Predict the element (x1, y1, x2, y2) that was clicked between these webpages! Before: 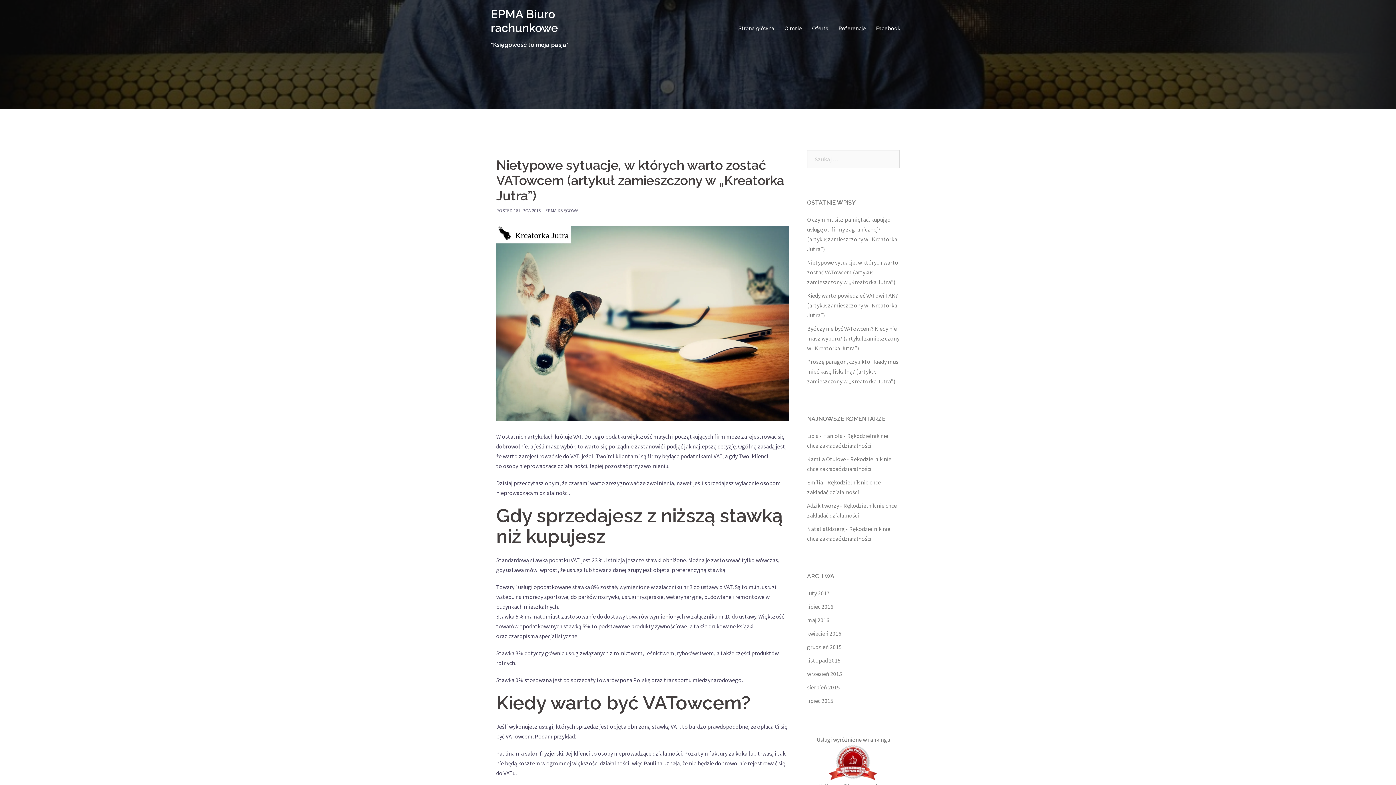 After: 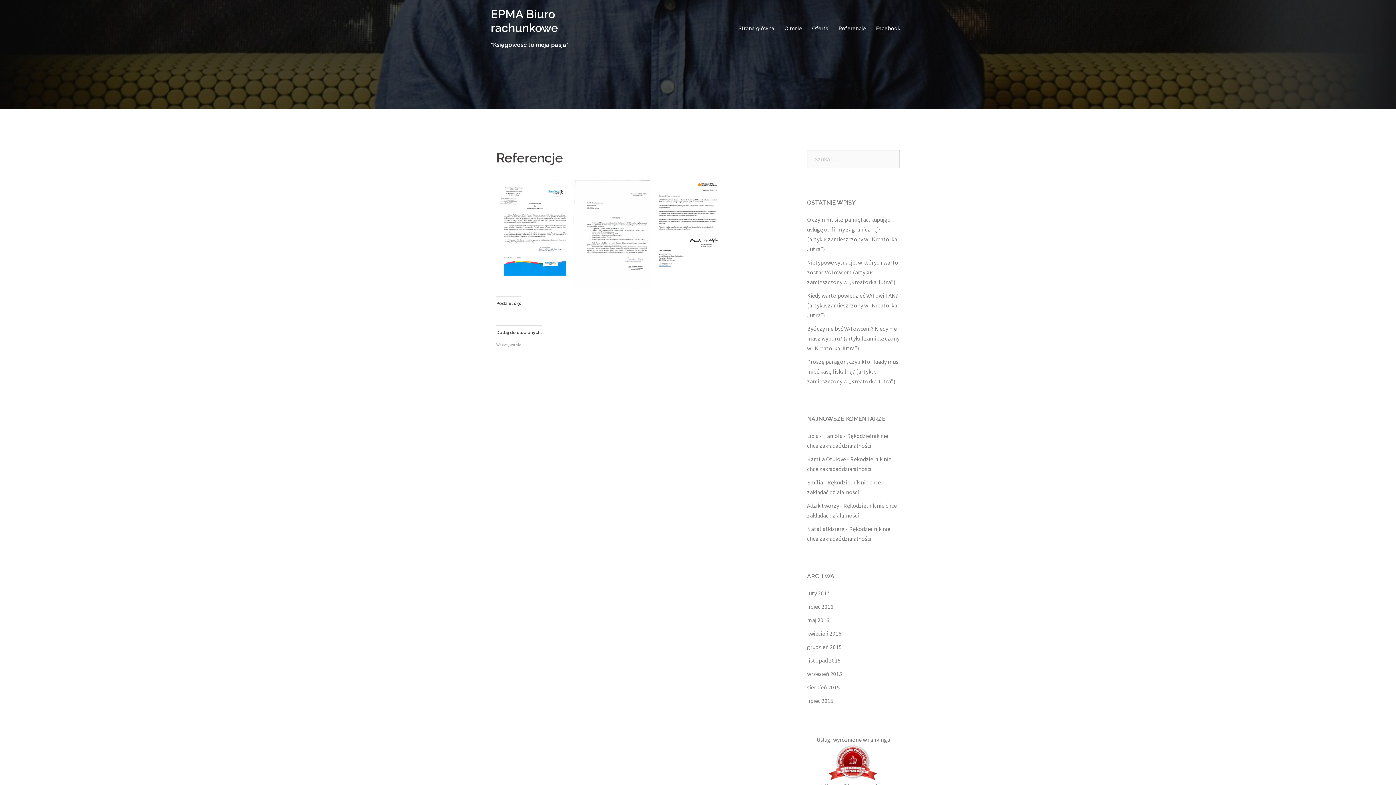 Action: label: Referencje bbox: (838, 24, 866, 32)